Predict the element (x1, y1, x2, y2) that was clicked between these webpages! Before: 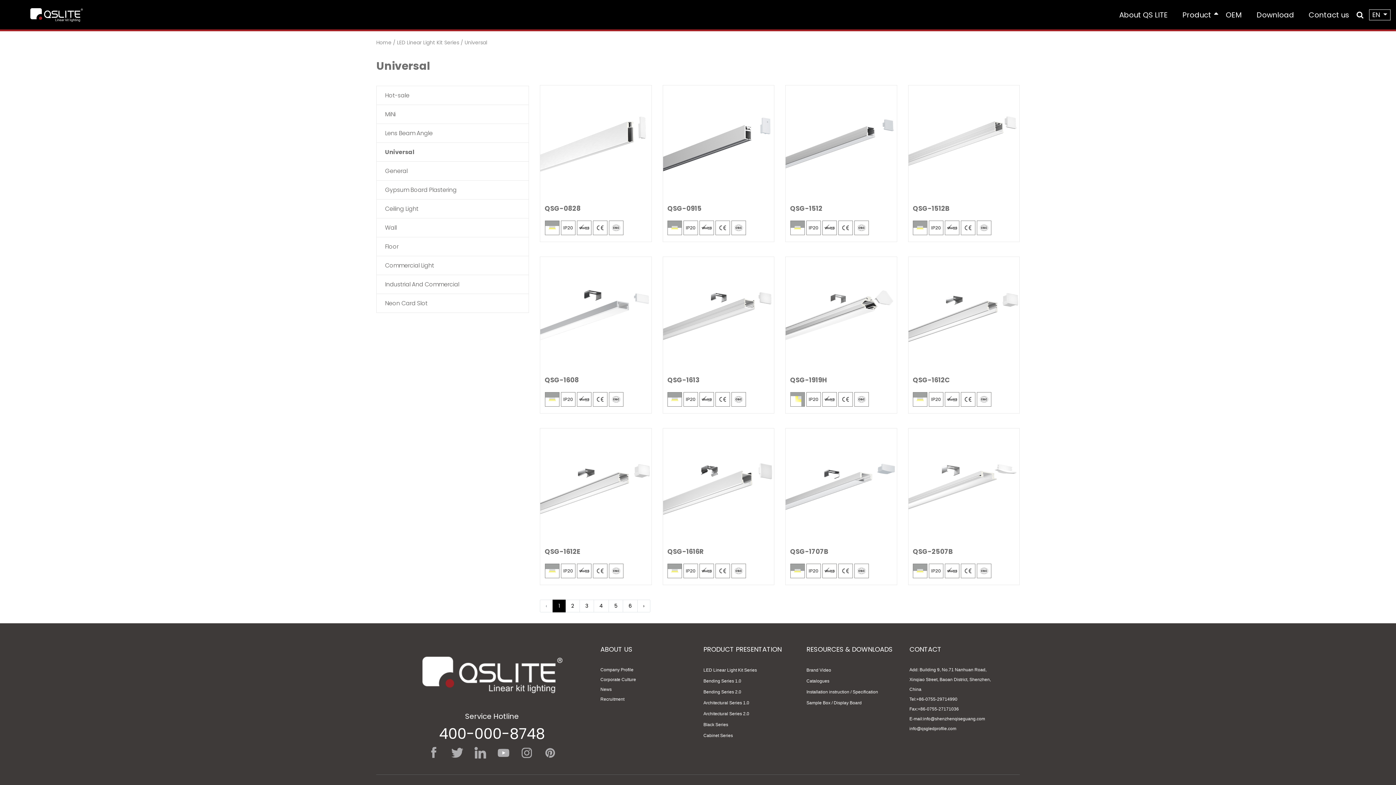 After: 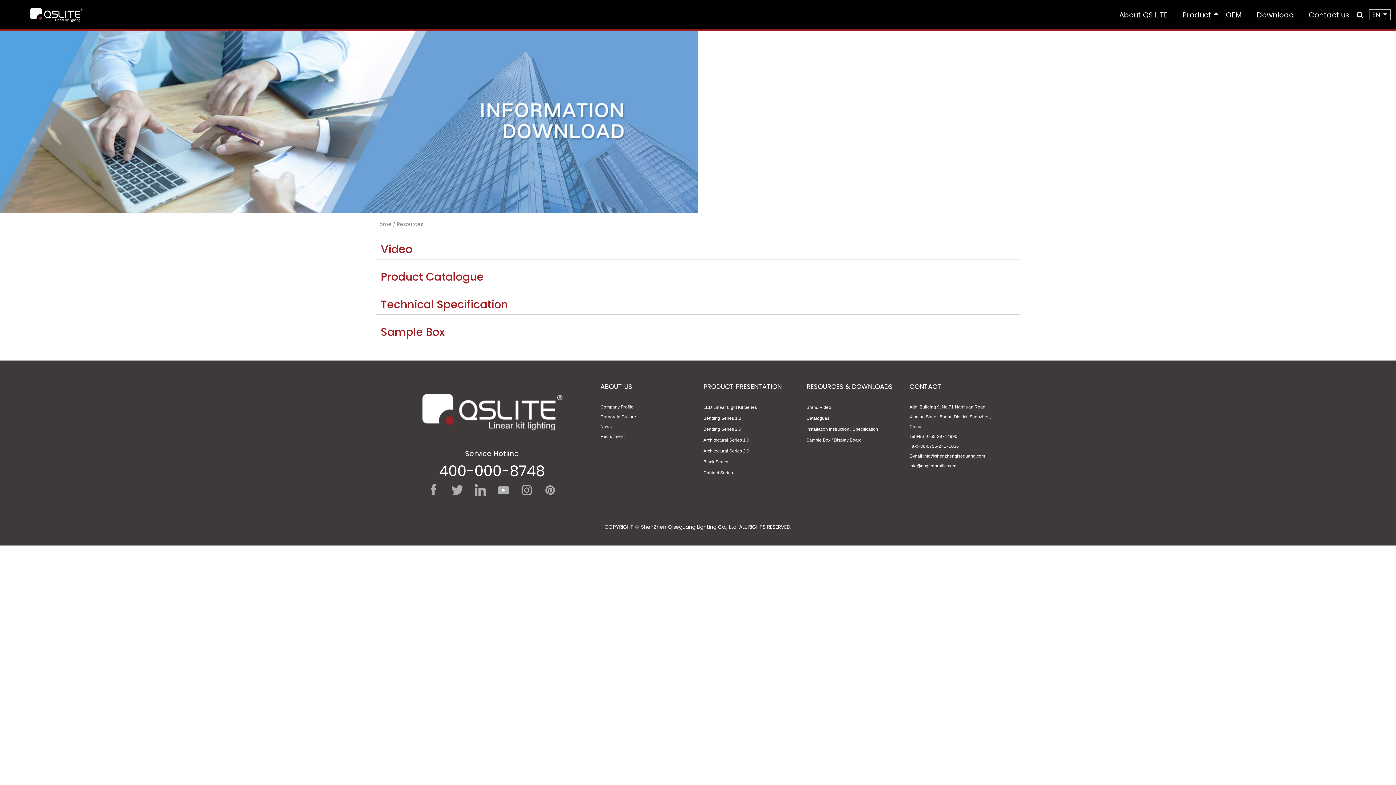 Action: bbox: (806, 676, 898, 686) label: Catalogues